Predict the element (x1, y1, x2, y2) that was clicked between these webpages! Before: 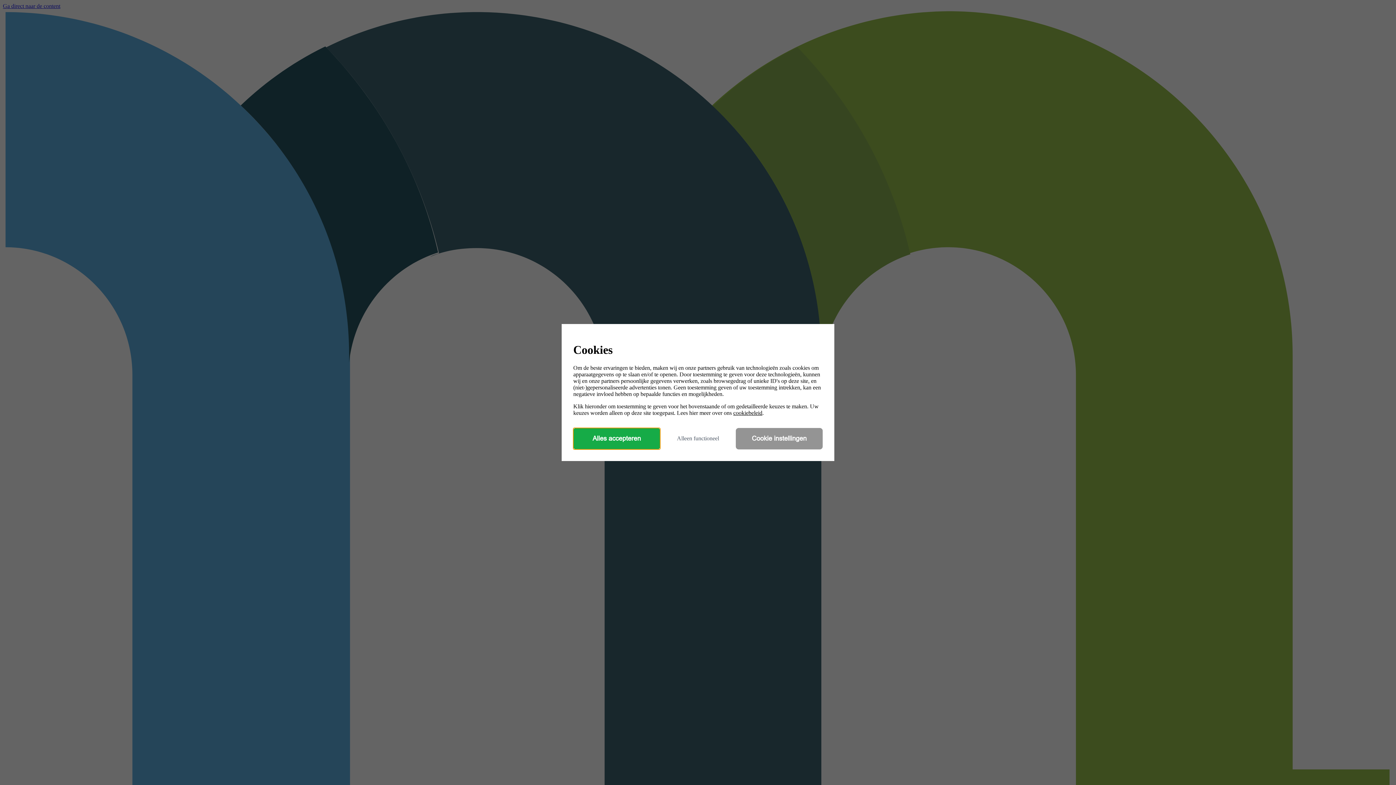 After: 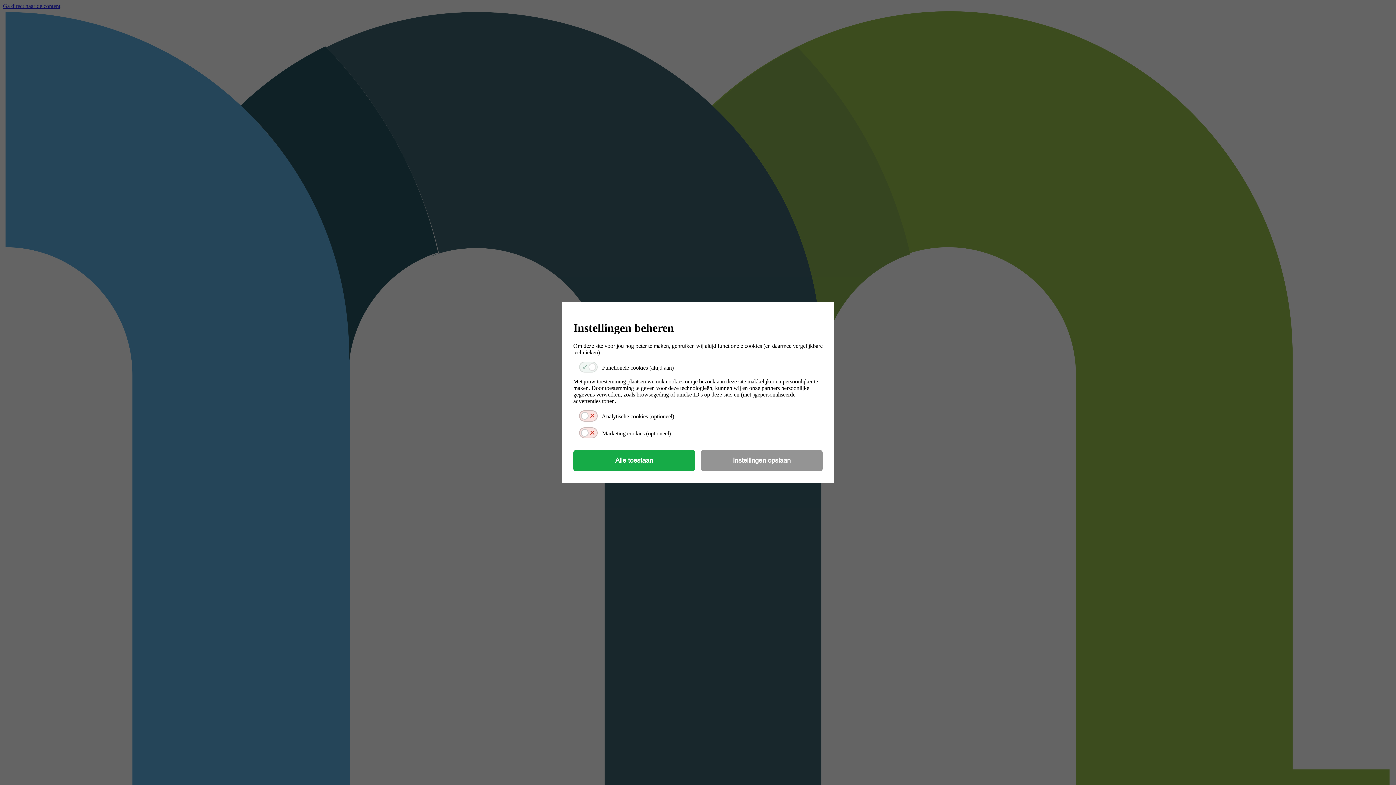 Action: bbox: (736, 428, 822, 449) label: Cookie instellingen